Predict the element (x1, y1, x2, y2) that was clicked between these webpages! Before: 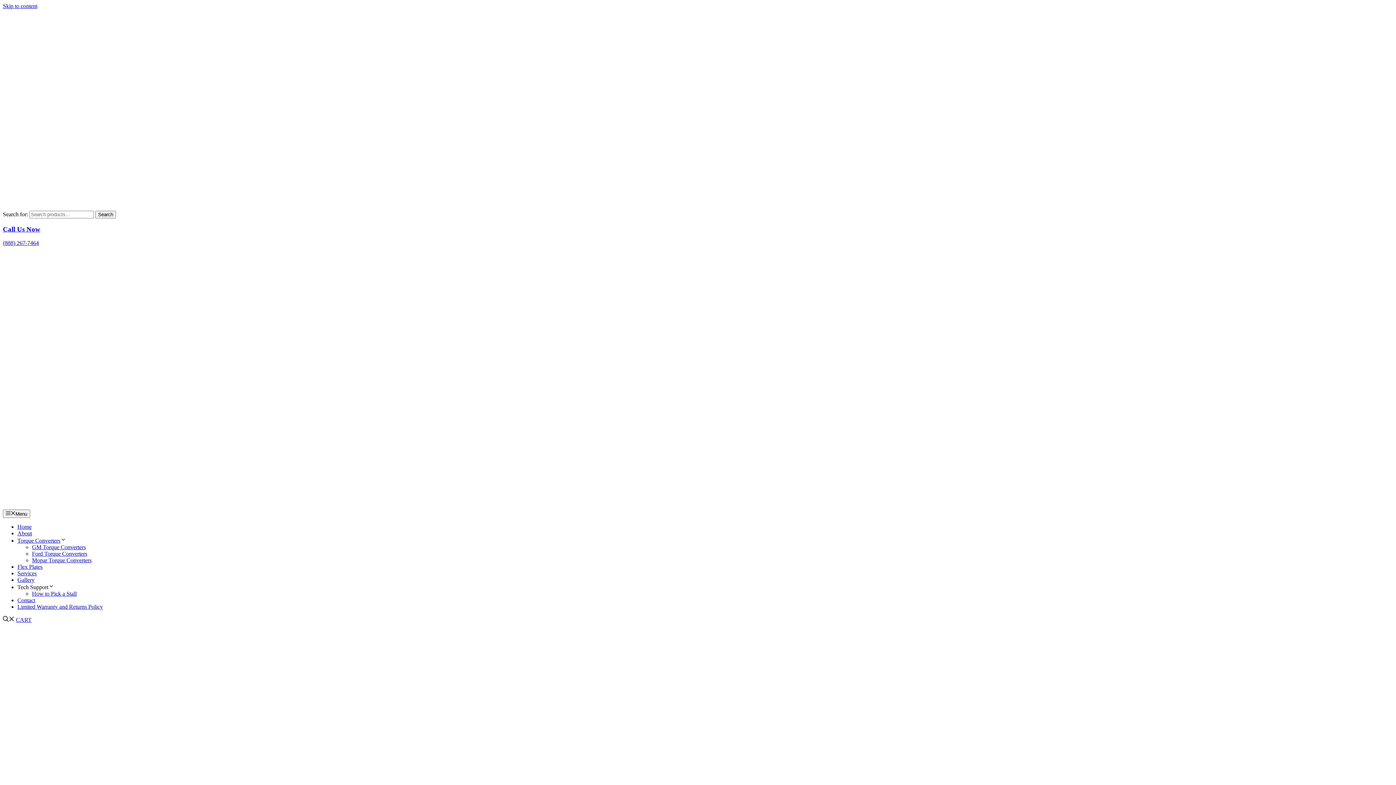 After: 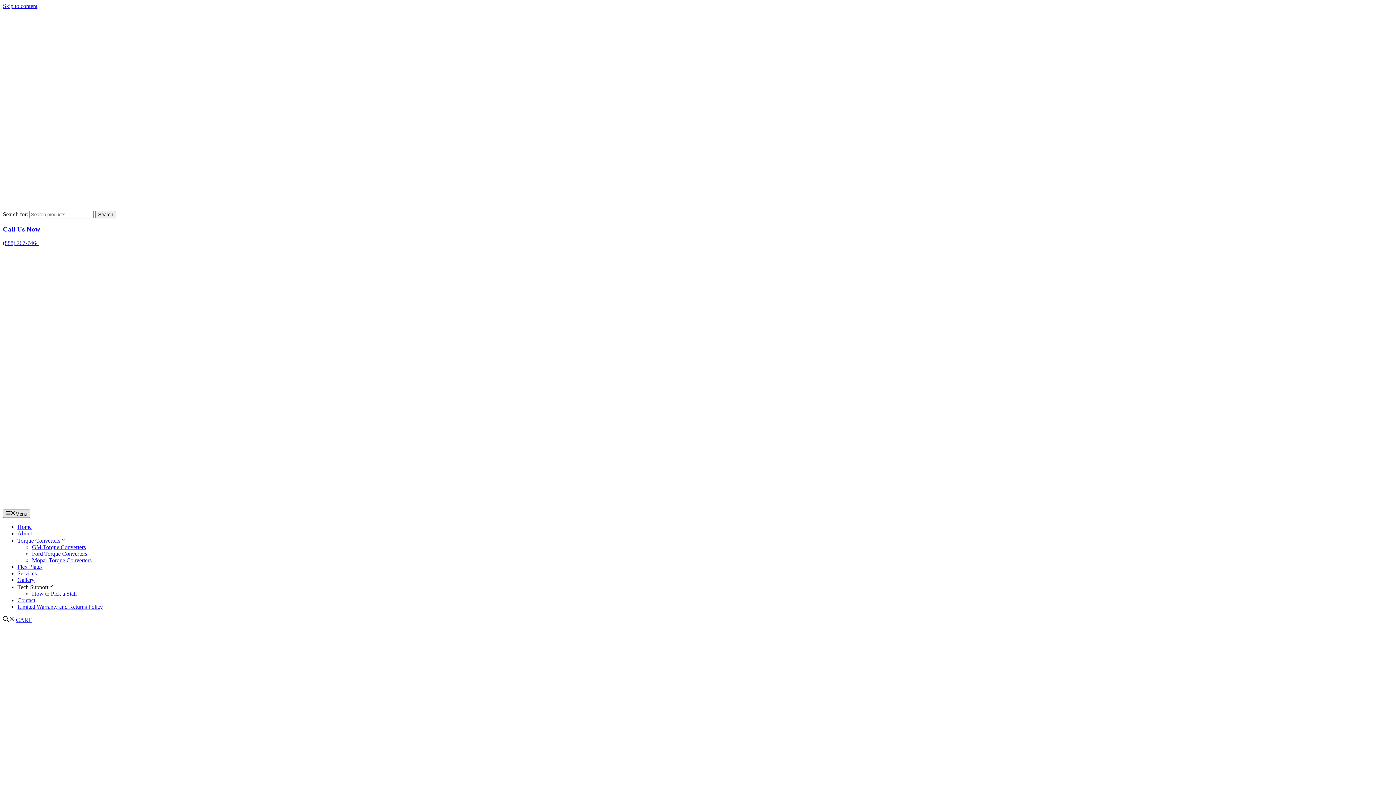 Action: bbox: (2, 509, 30, 518) label: Menu